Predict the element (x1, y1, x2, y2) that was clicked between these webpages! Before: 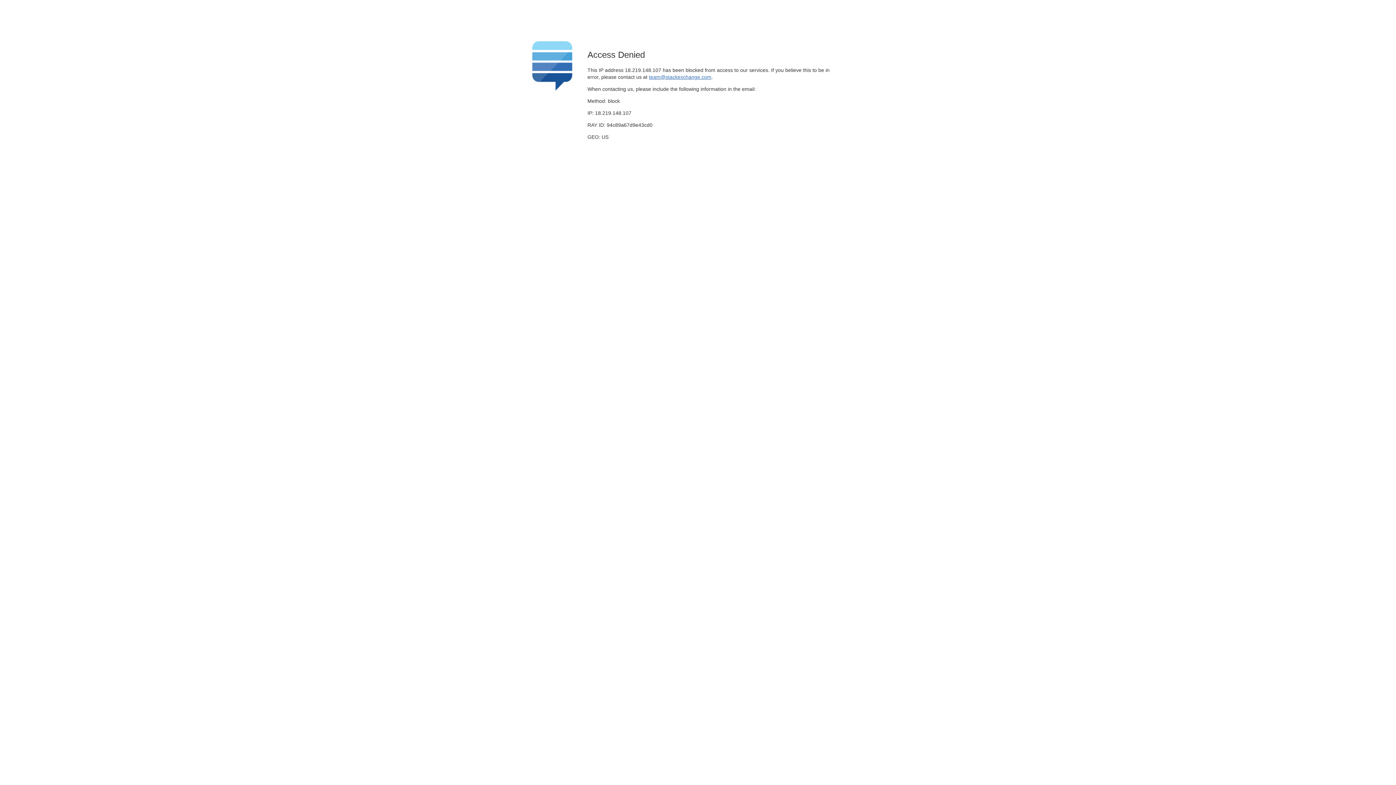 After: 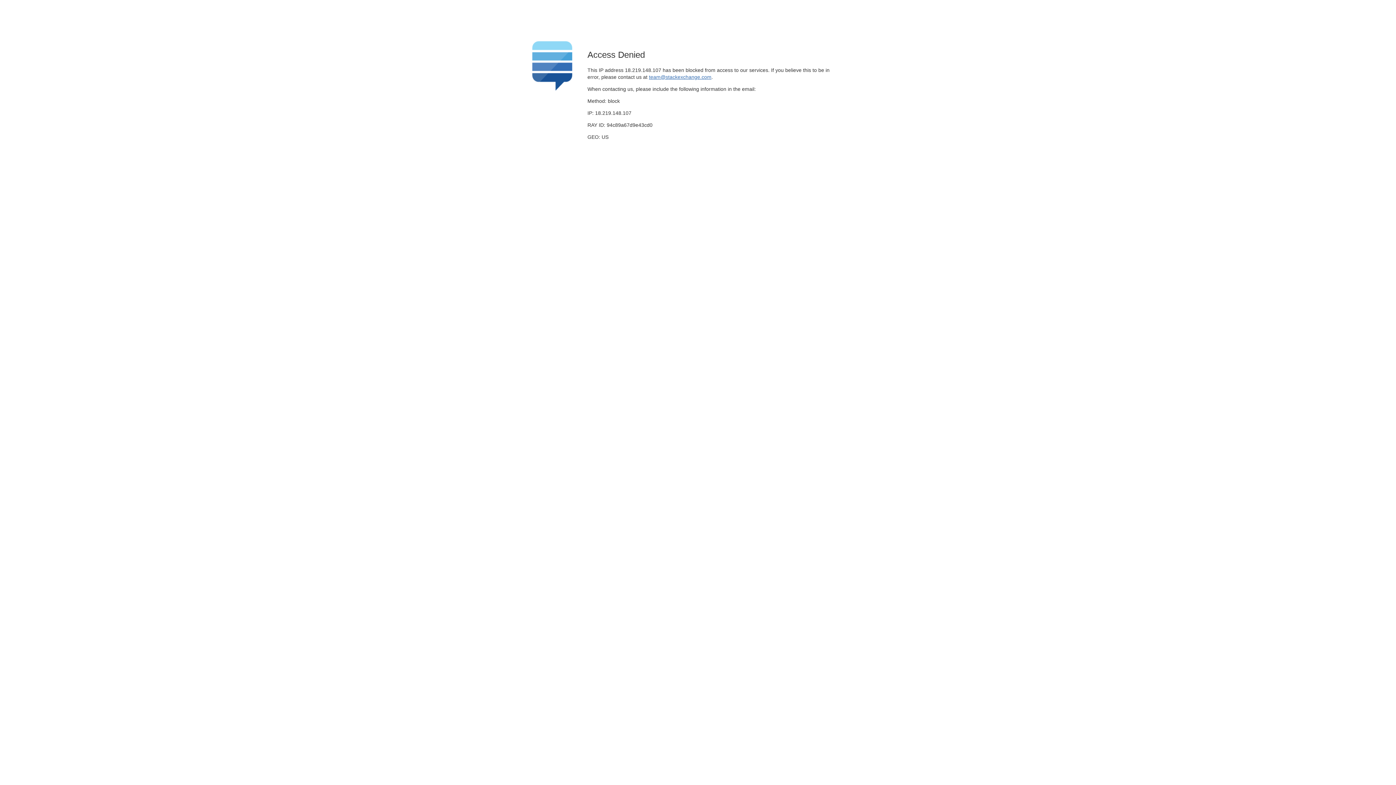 Action: label: team@stackexchange.com bbox: (649, 74, 711, 79)